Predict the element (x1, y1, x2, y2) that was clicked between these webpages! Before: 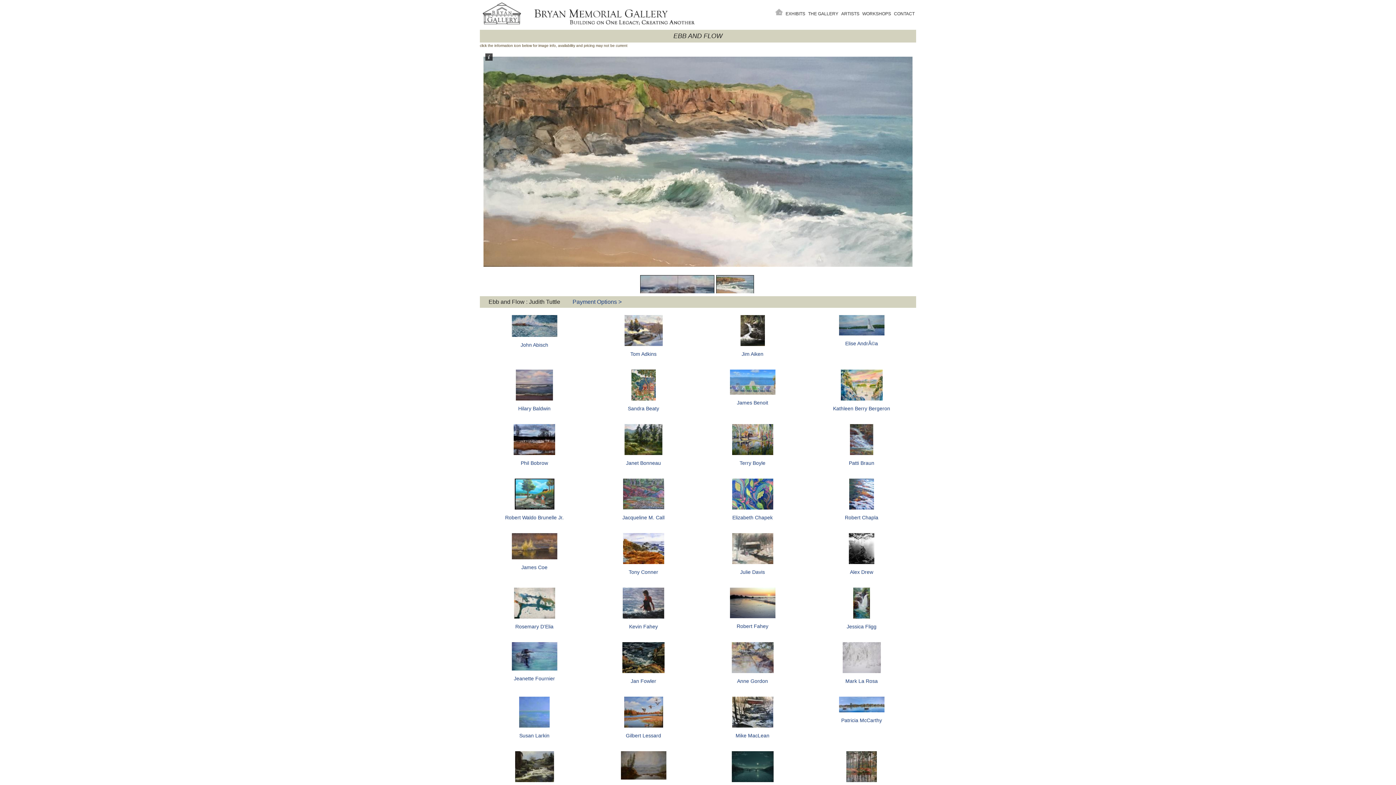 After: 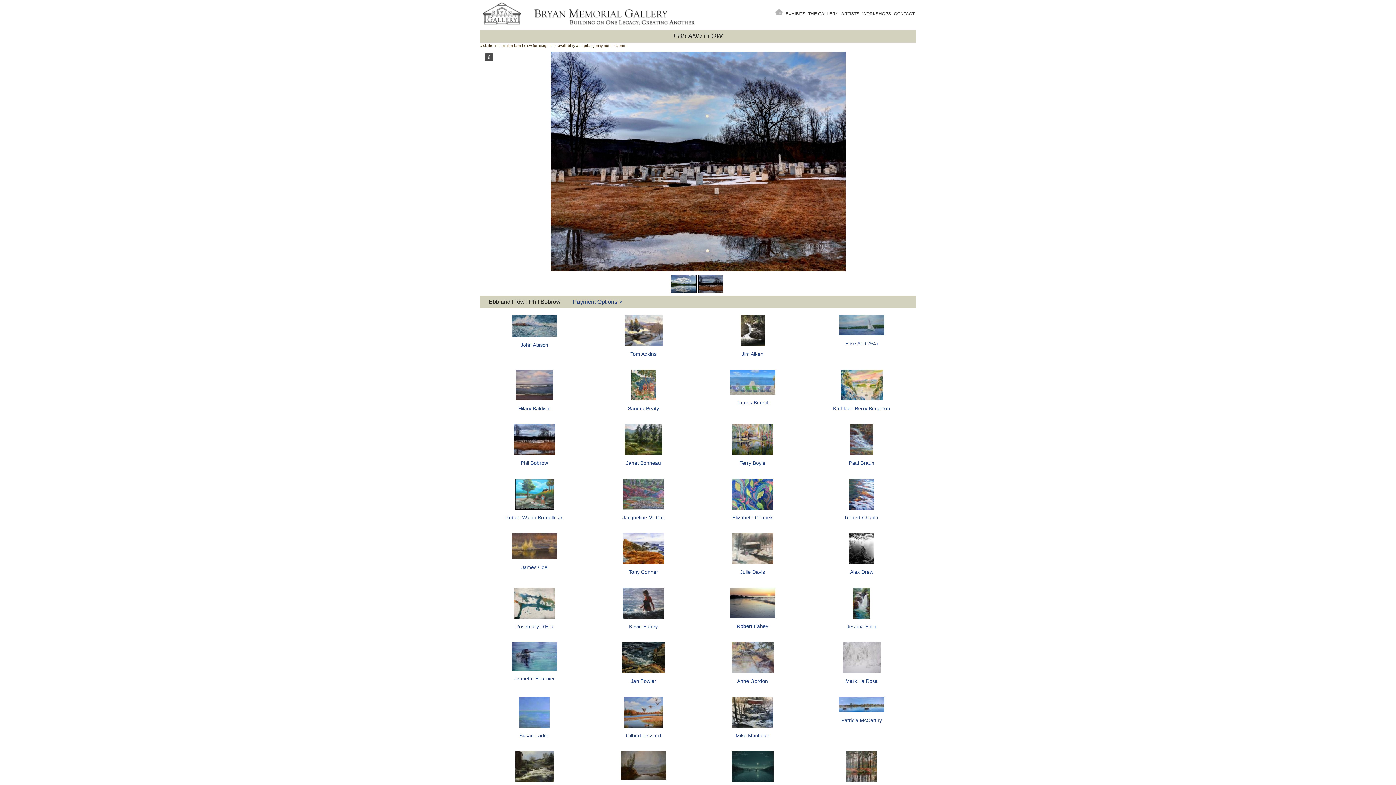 Action: bbox: (511, 452, 557, 456)